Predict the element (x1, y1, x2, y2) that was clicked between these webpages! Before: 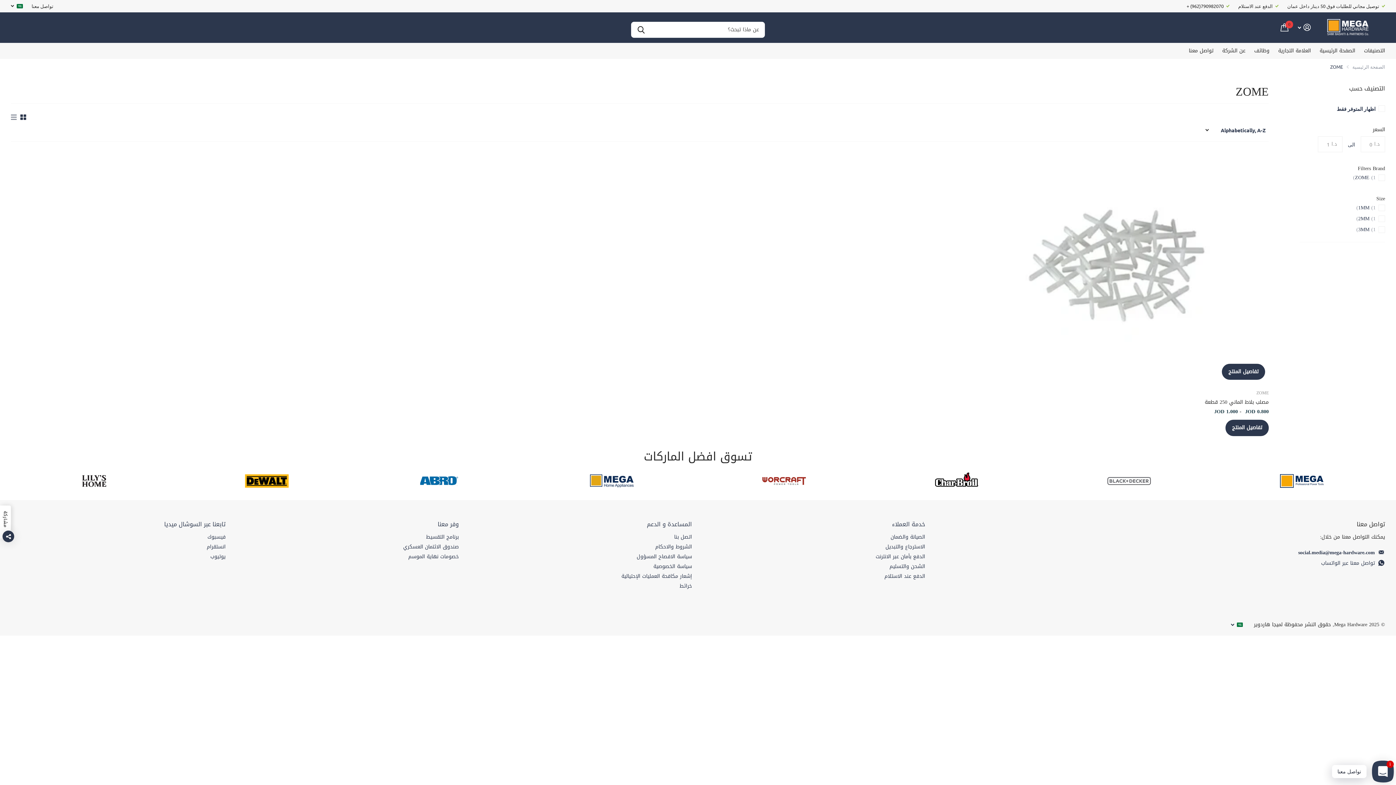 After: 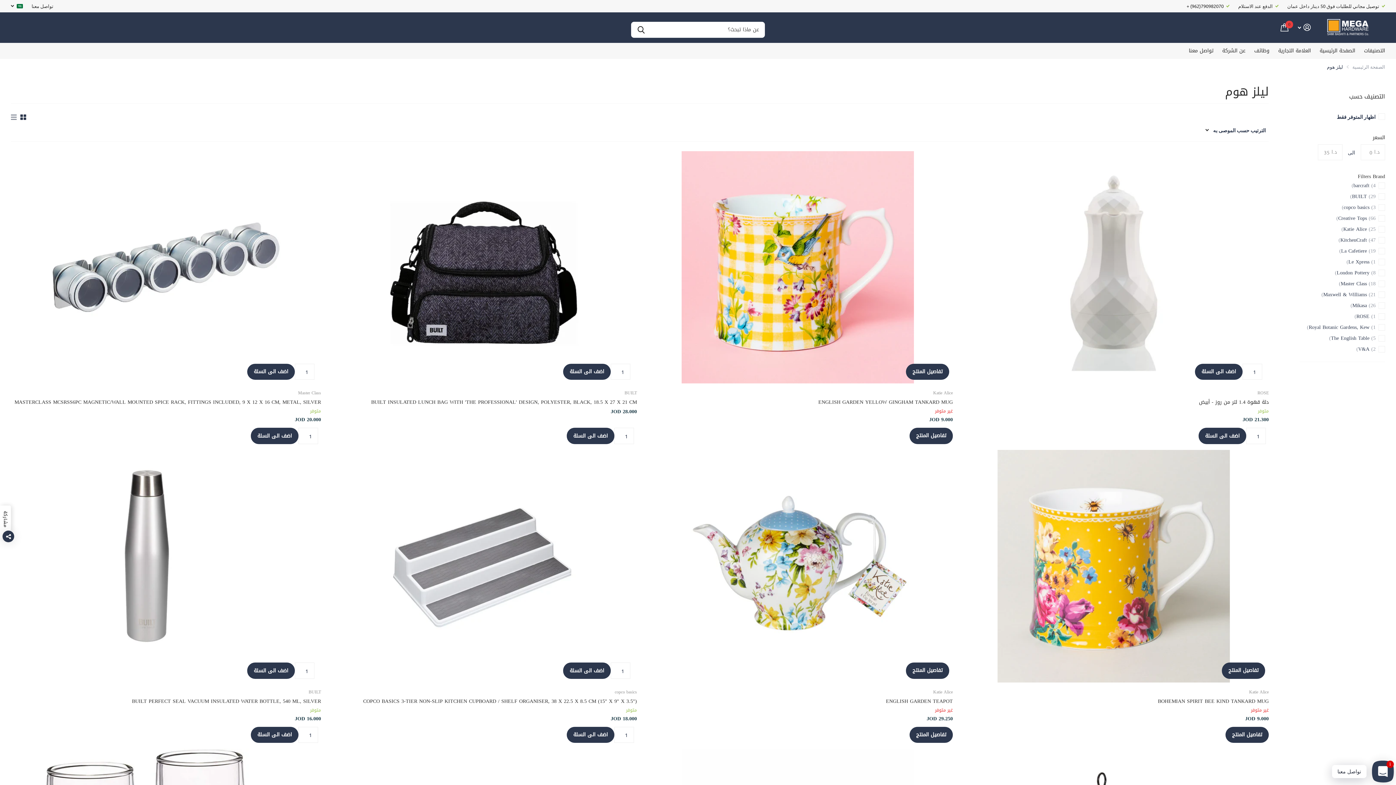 Action: label: تسوق افضل الماركات bbox: (10, 472, 177, 489)